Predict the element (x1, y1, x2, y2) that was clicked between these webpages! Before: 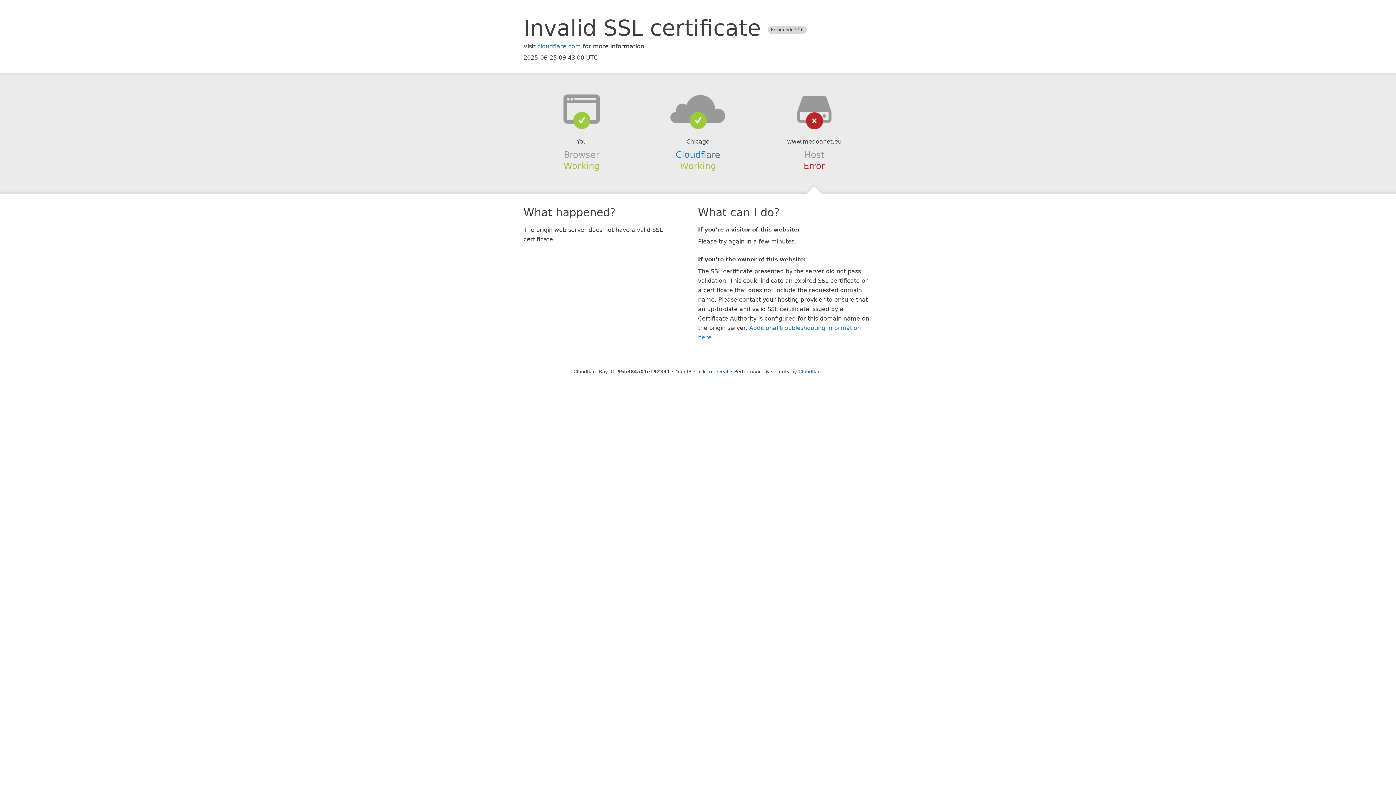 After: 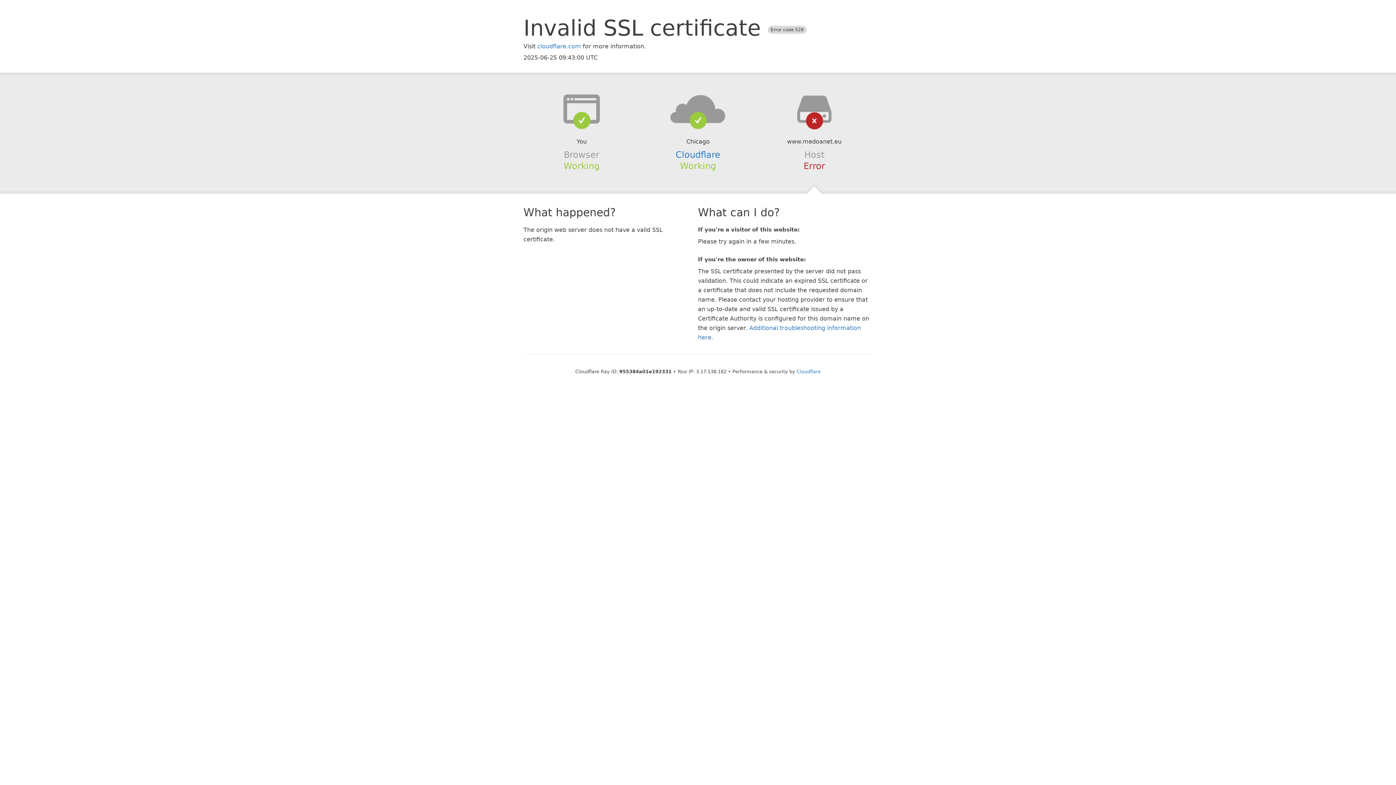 Action: label: Click to reveal bbox: (694, 368, 728, 374)